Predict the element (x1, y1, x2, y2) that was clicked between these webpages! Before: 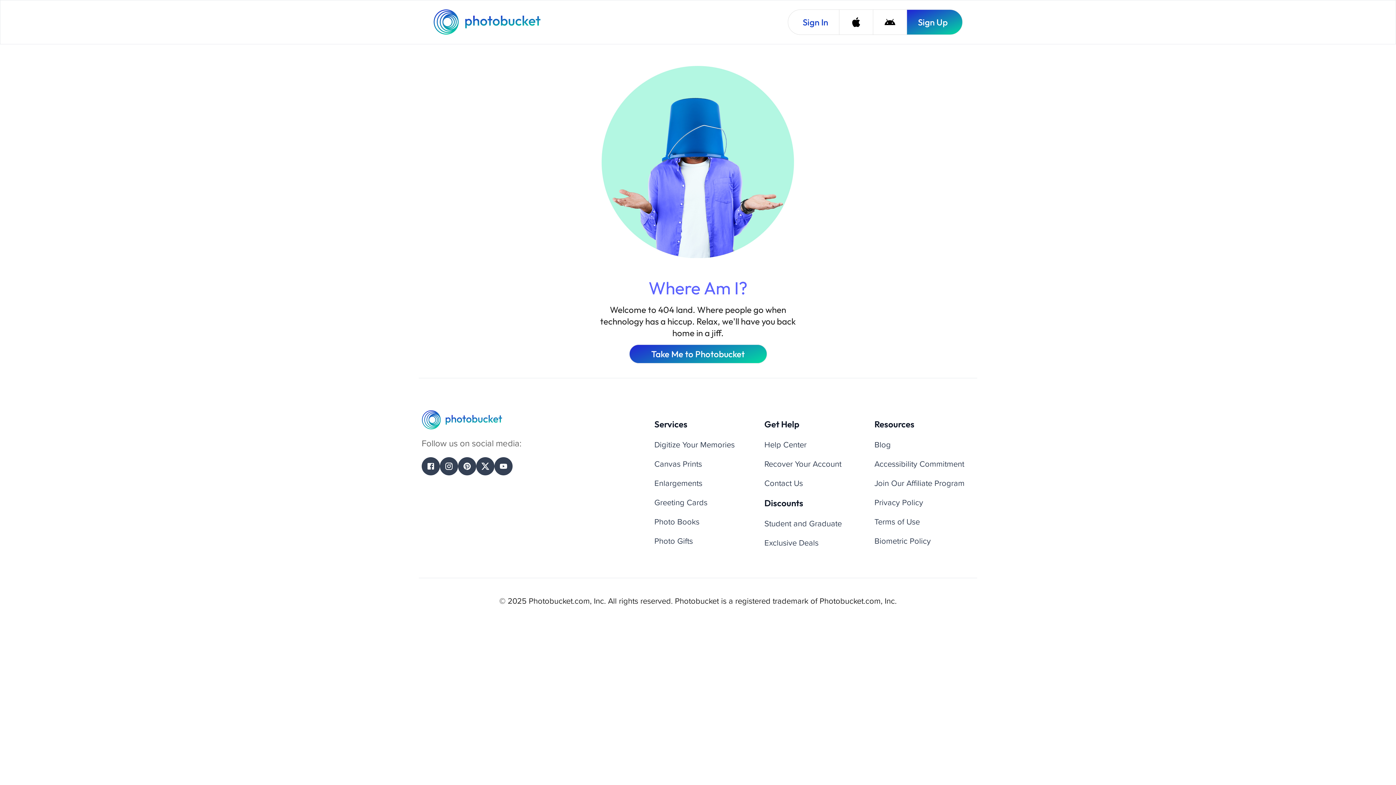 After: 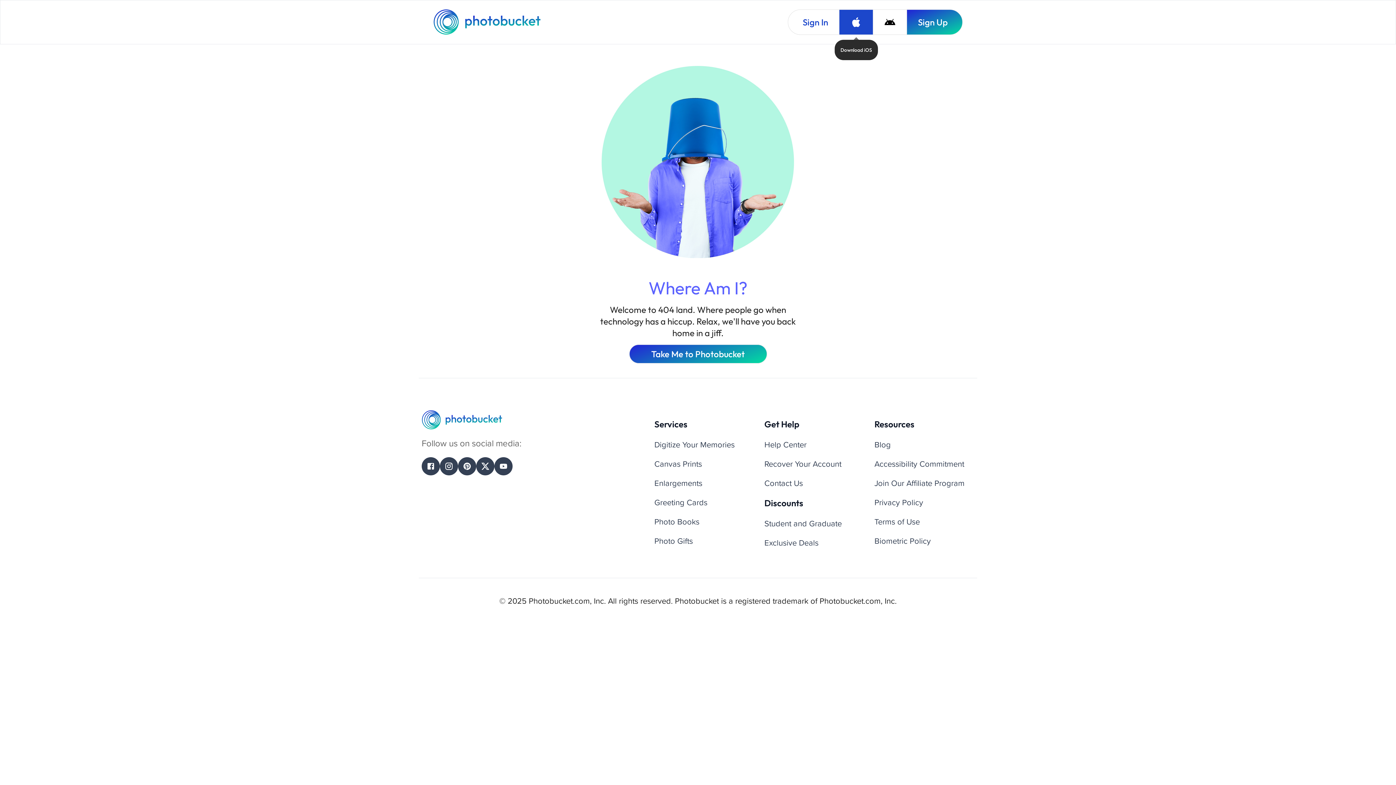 Action: bbox: (839, 9, 873, 34) label: Download iOS